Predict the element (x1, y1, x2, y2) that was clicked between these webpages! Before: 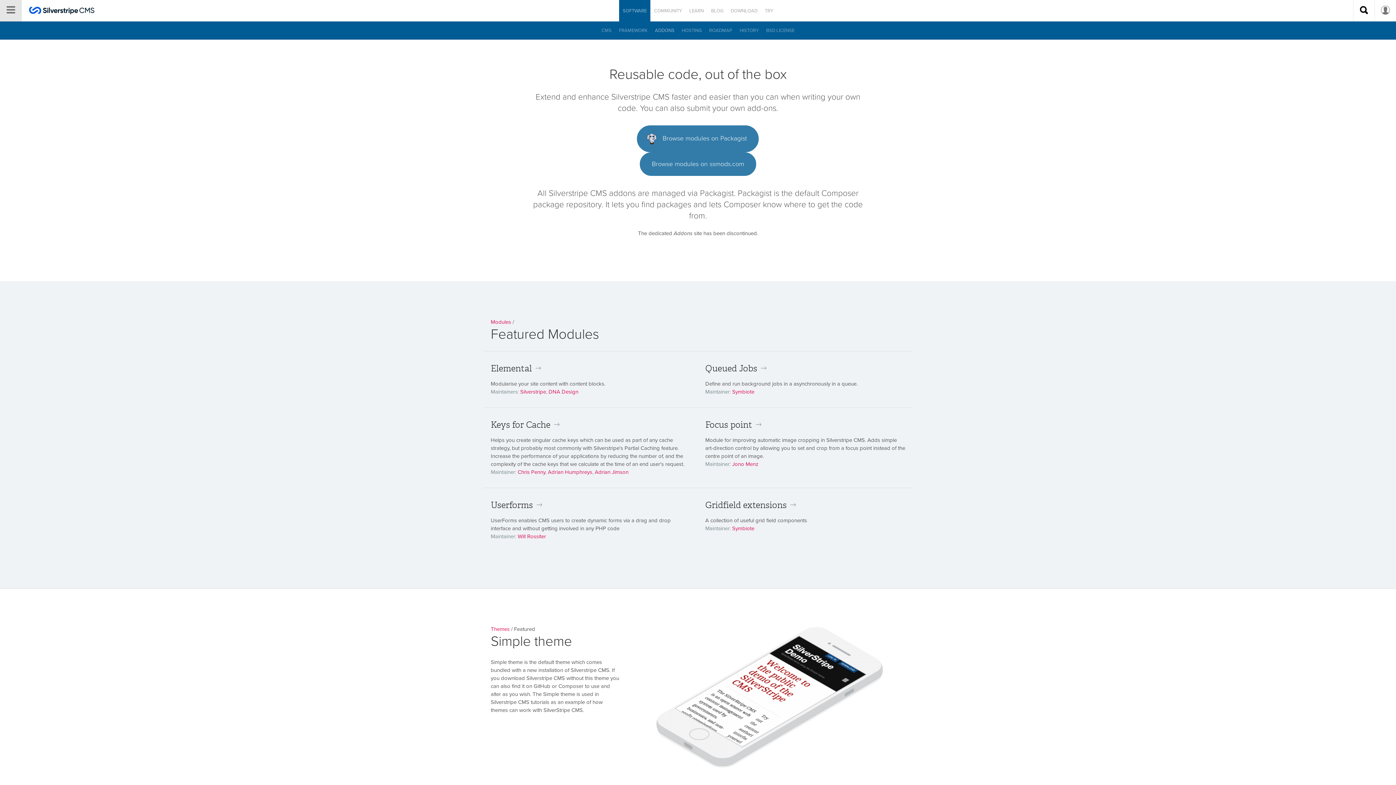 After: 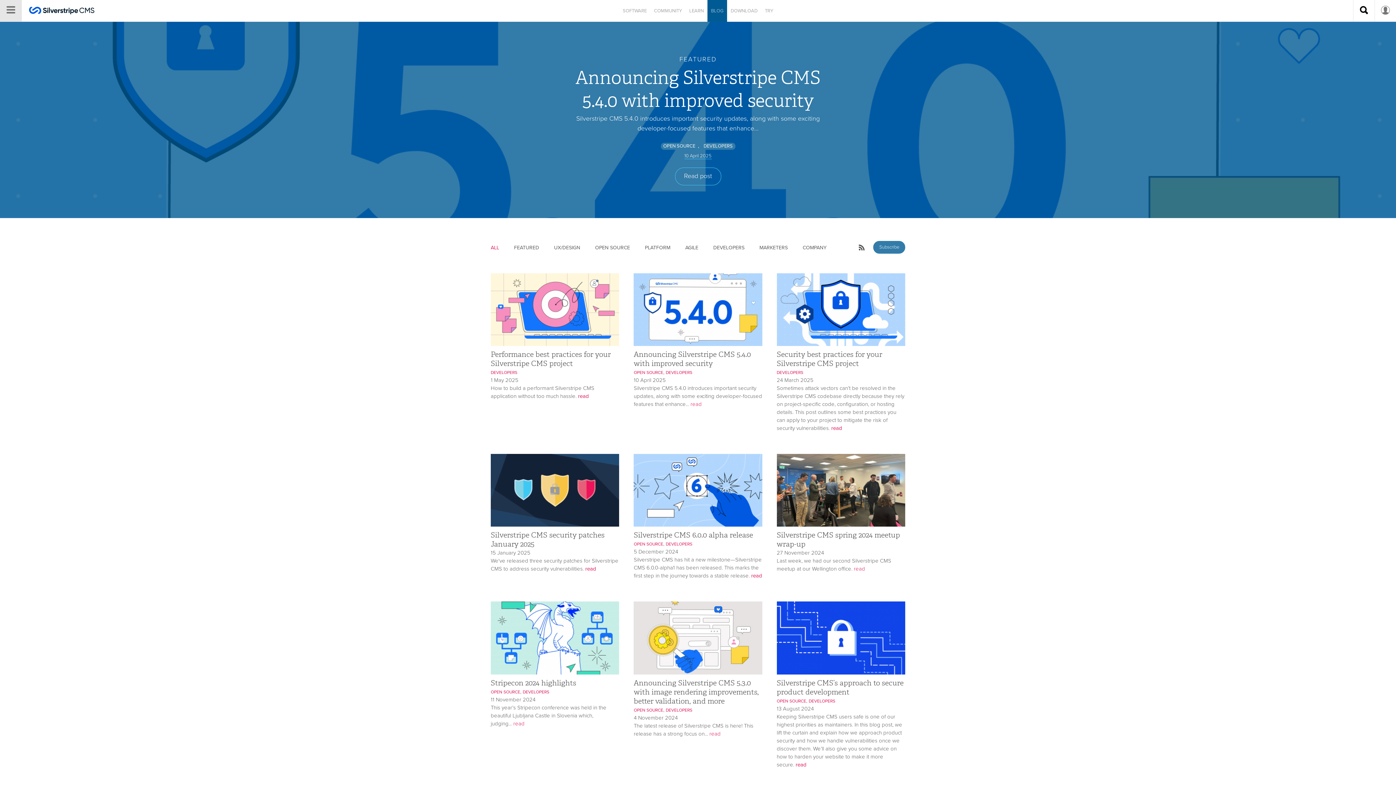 Action: bbox: (707, 0, 727, 21) label: BLOG